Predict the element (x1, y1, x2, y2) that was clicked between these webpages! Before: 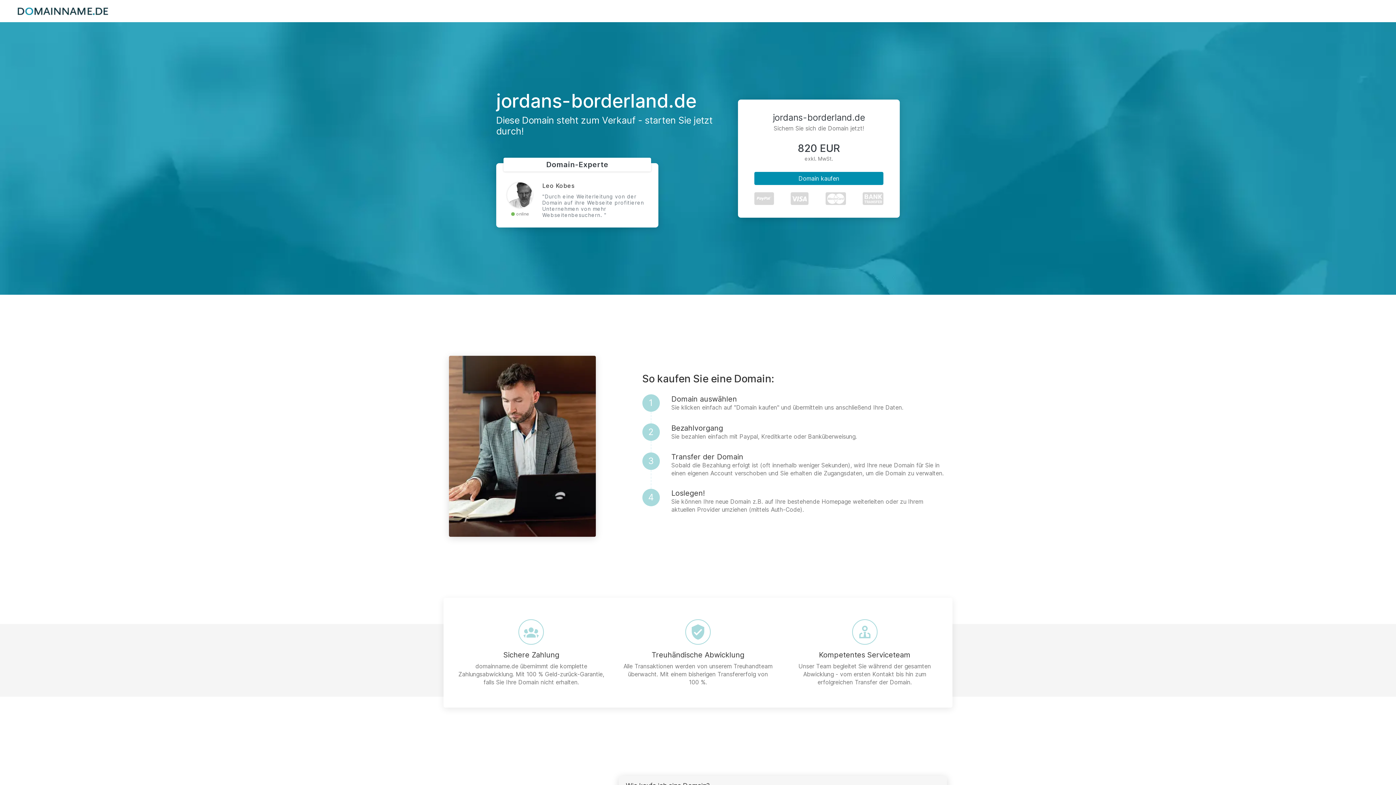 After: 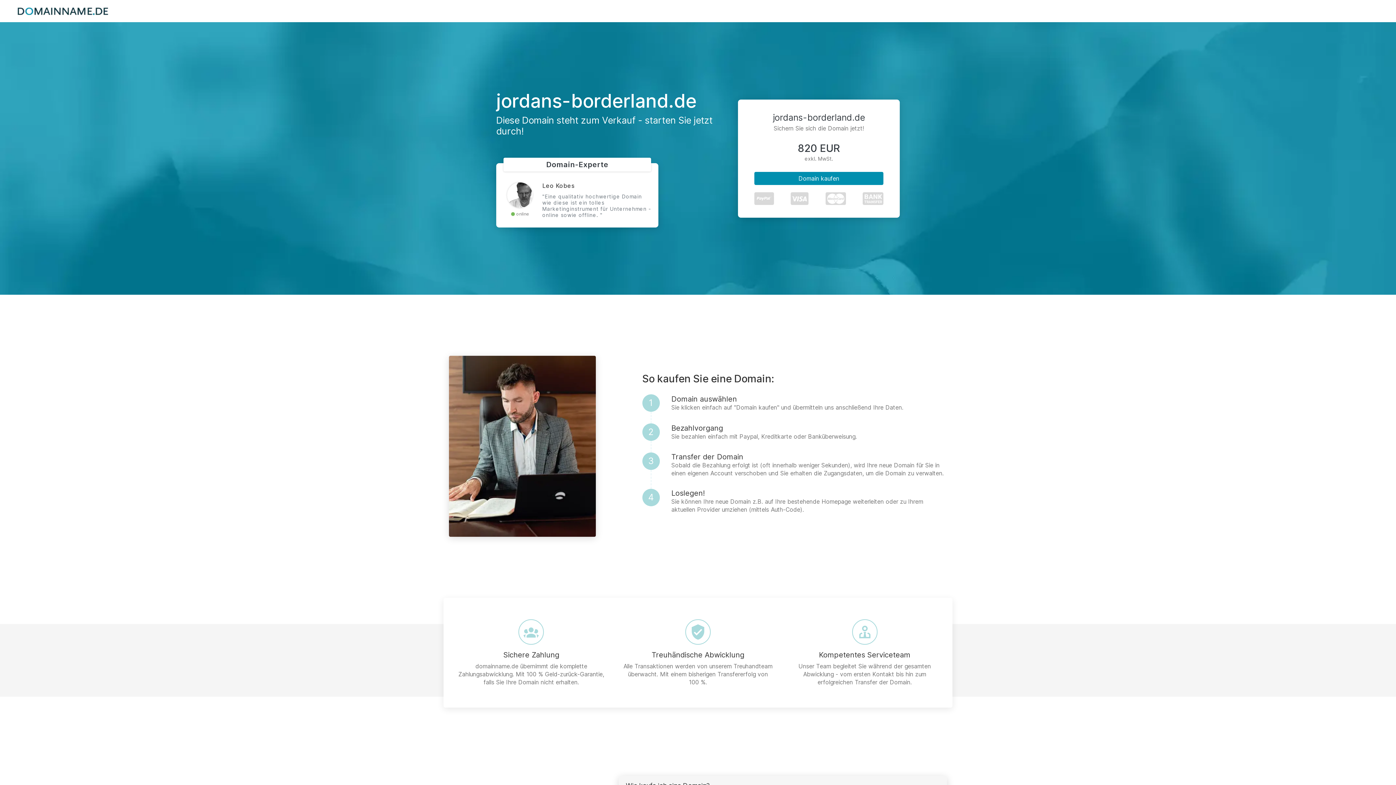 Action: bbox: (17, 7, 108, 14)